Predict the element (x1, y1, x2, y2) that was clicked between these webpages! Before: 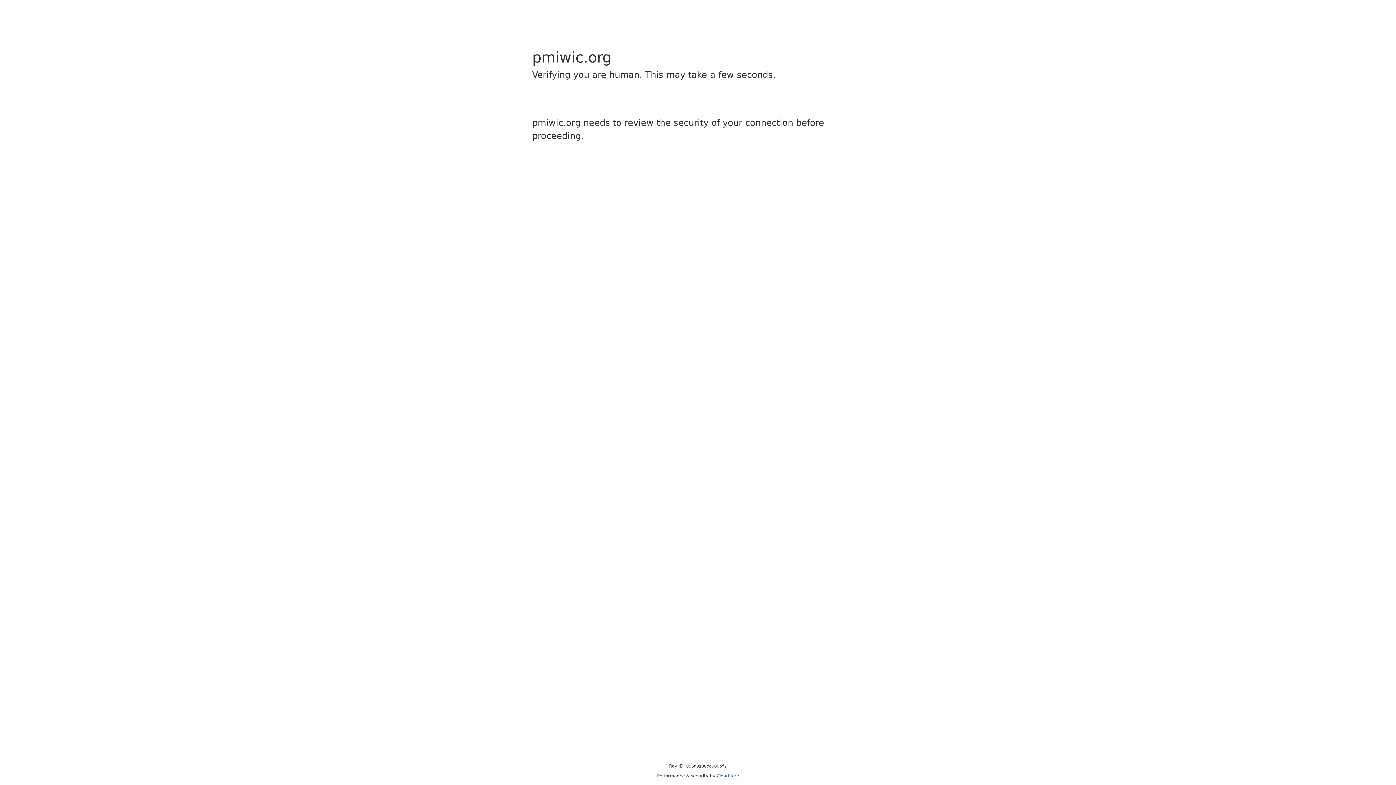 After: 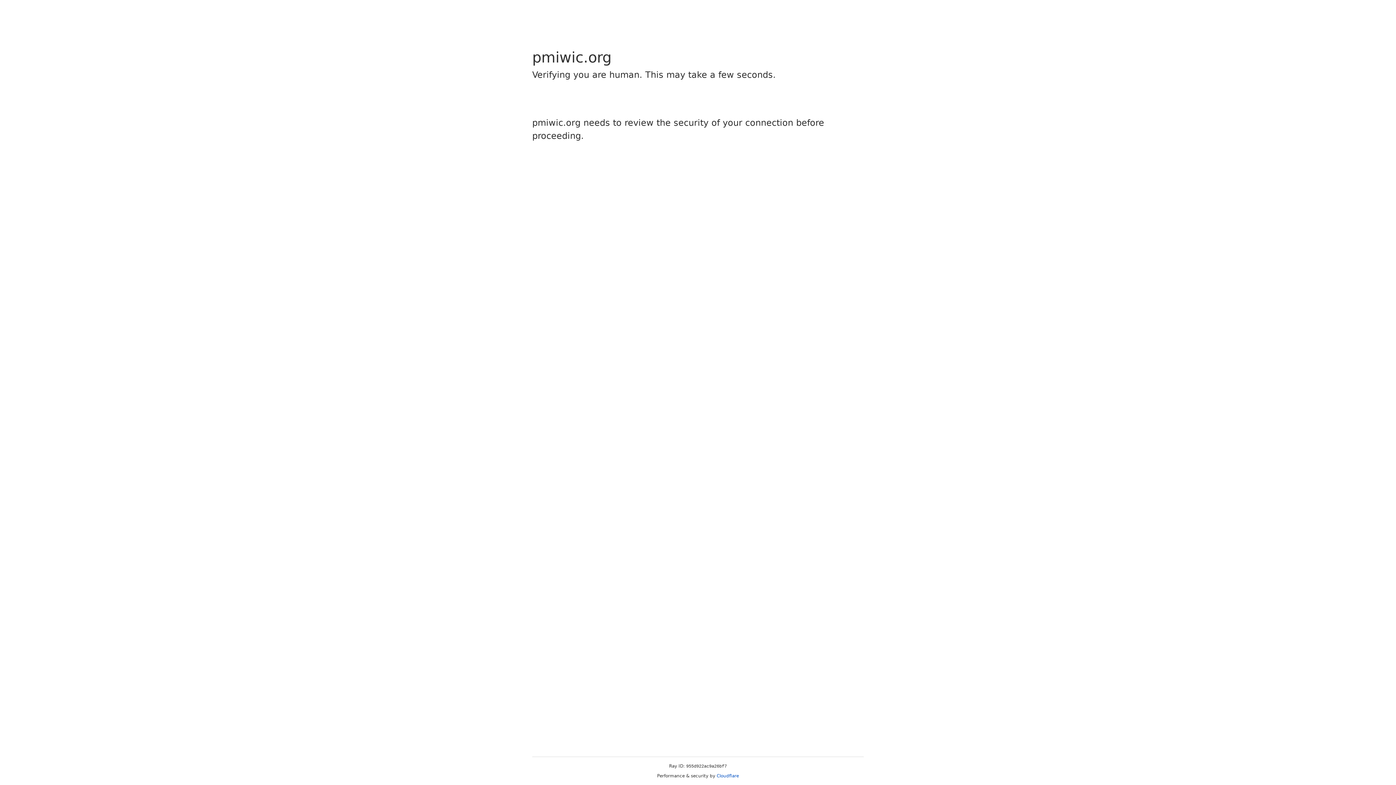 Action: bbox: (716, 773, 739, 778) label: Cloudflare